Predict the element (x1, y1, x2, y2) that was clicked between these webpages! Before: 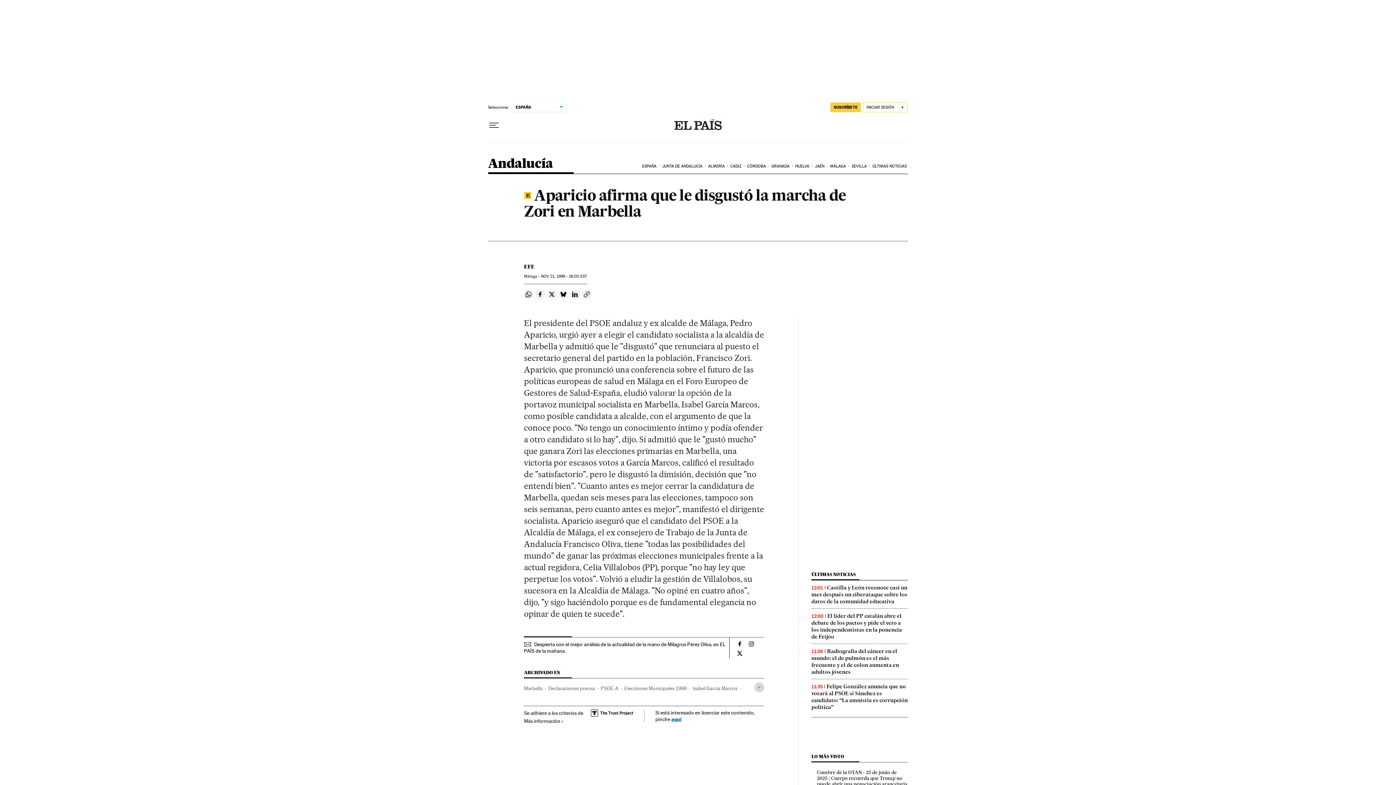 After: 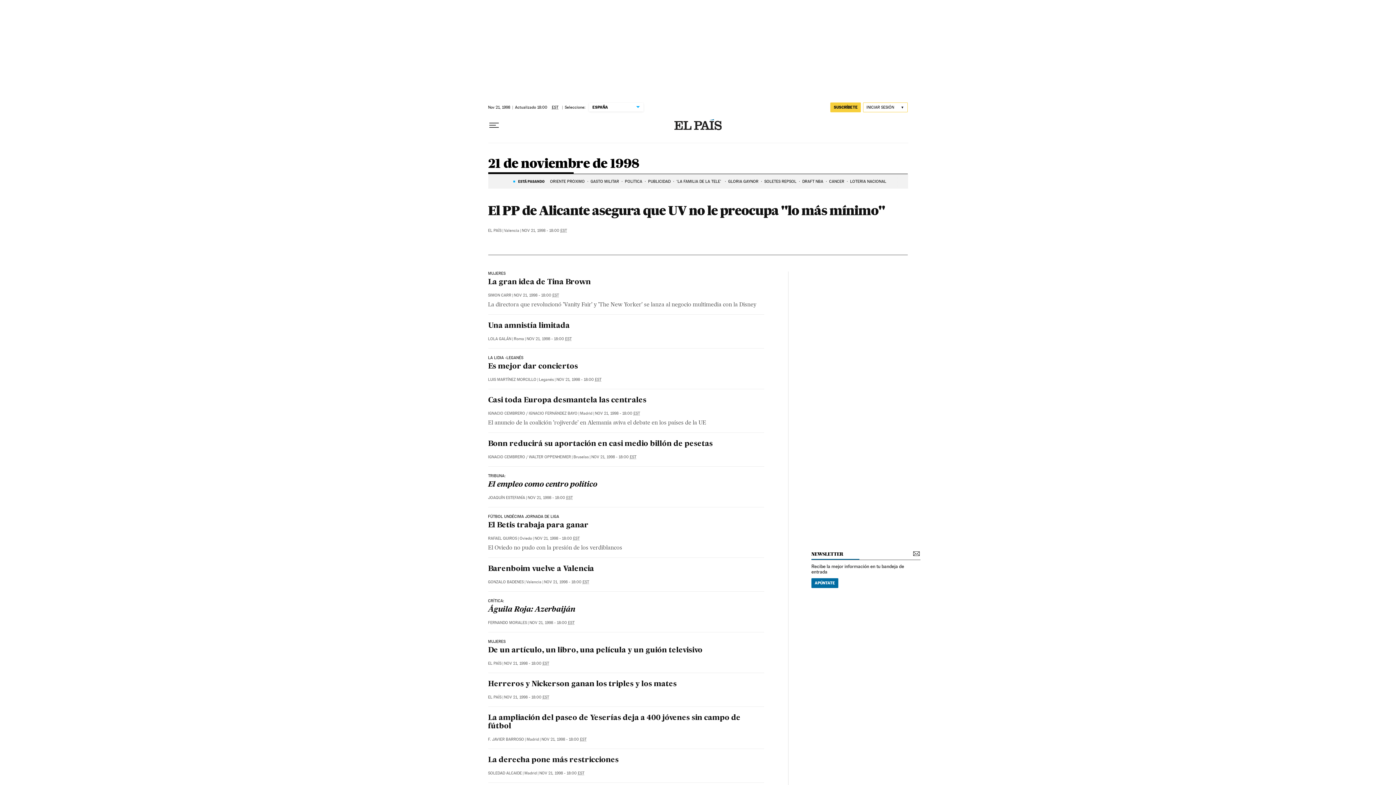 Action: bbox: (541, 274, 587, 278) label: NOV 21, 1998 - 18:00 EST